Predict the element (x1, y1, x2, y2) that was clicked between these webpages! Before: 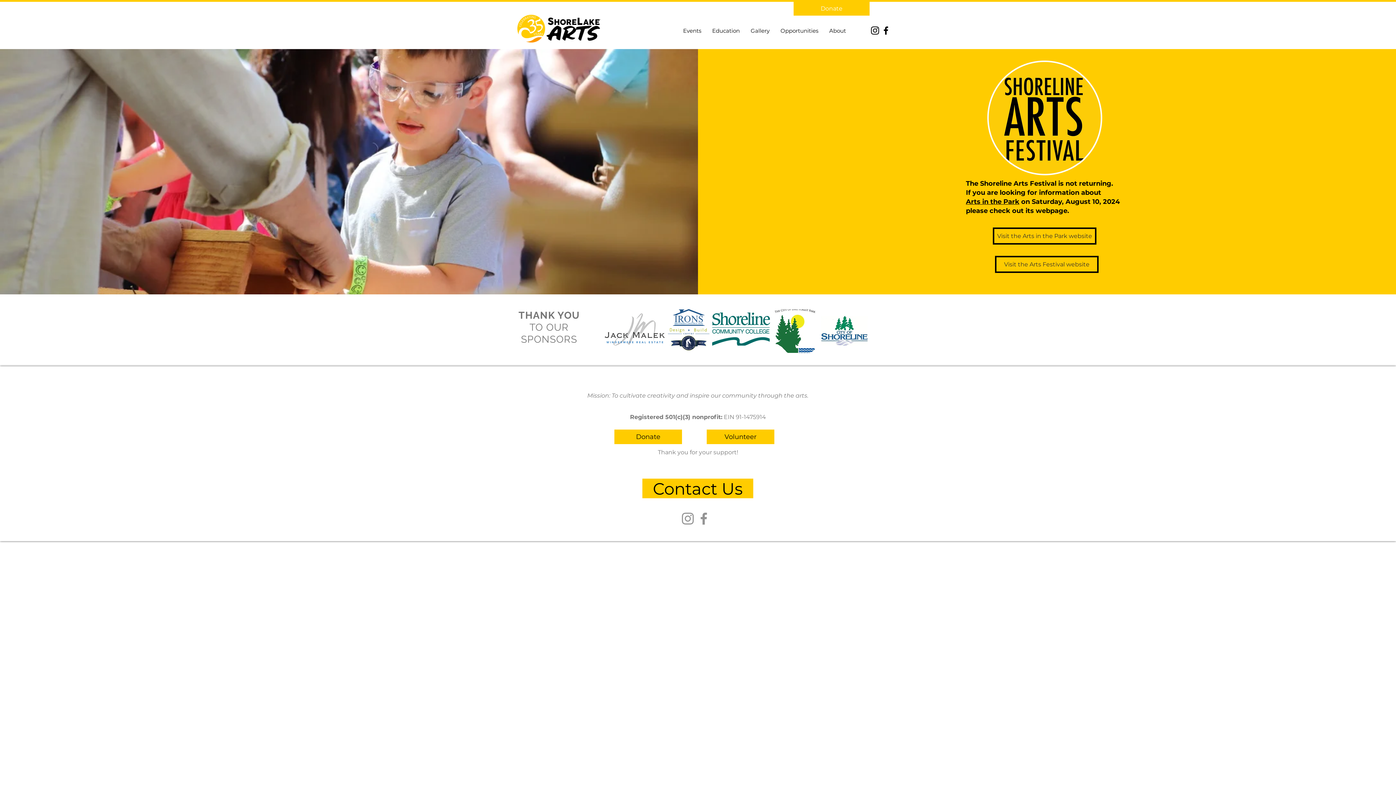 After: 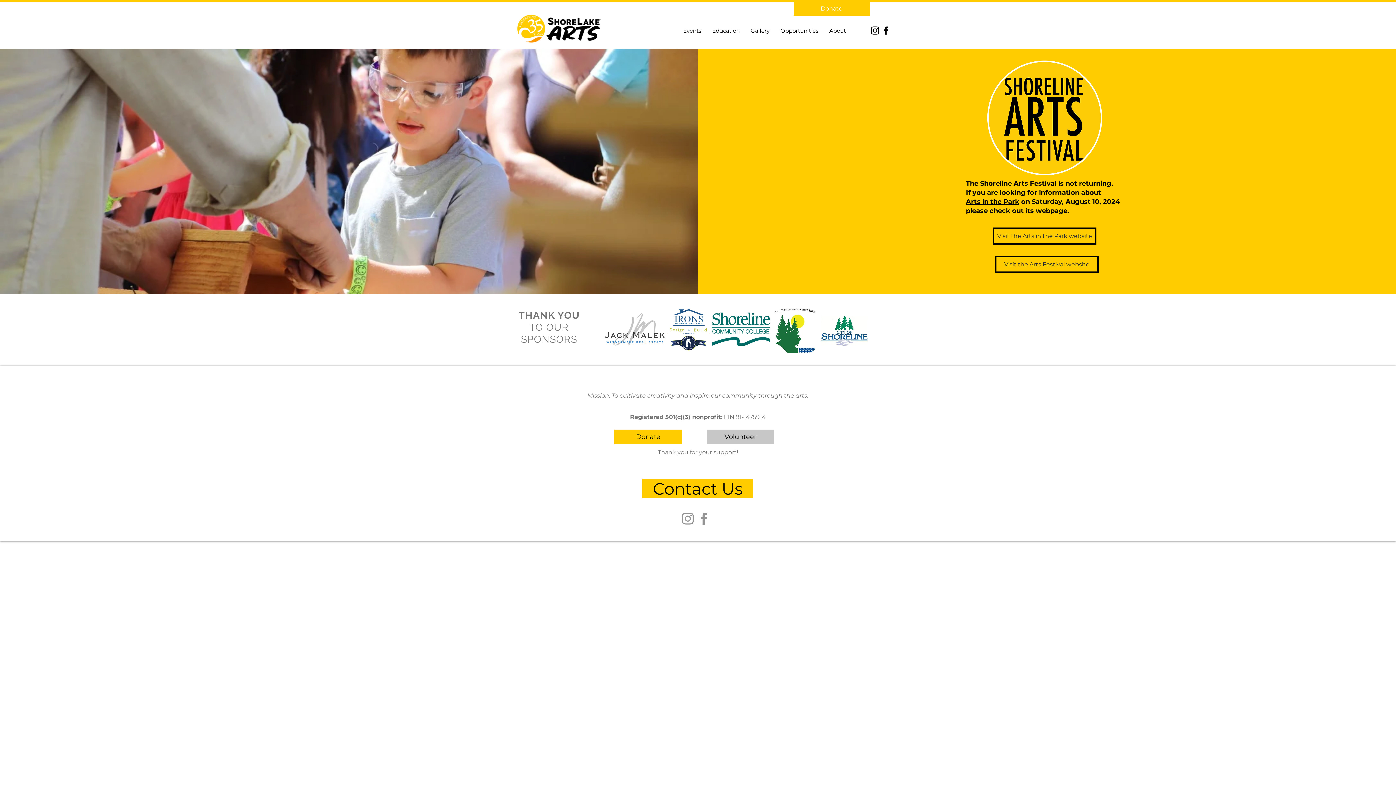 Action: bbox: (706, 429, 774, 444) label: Volunteer